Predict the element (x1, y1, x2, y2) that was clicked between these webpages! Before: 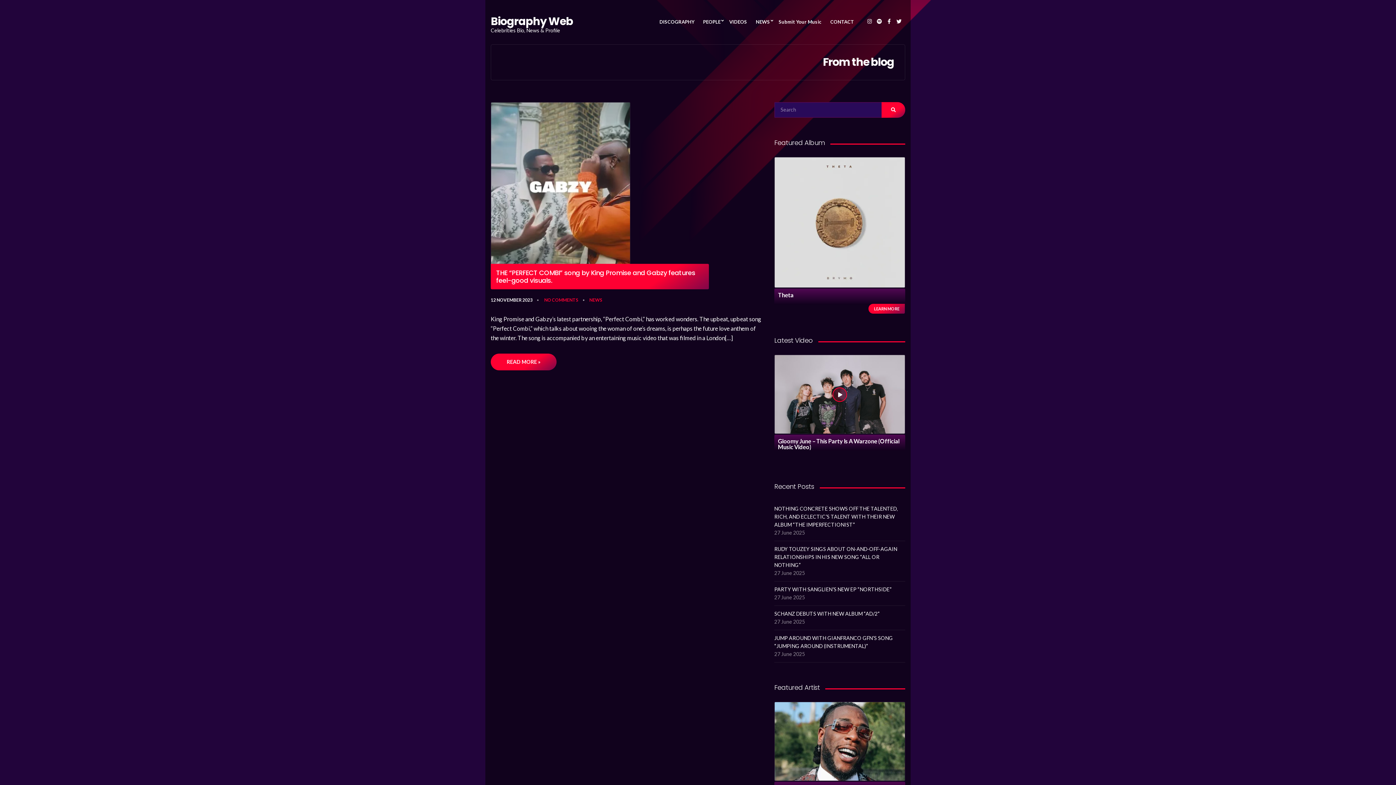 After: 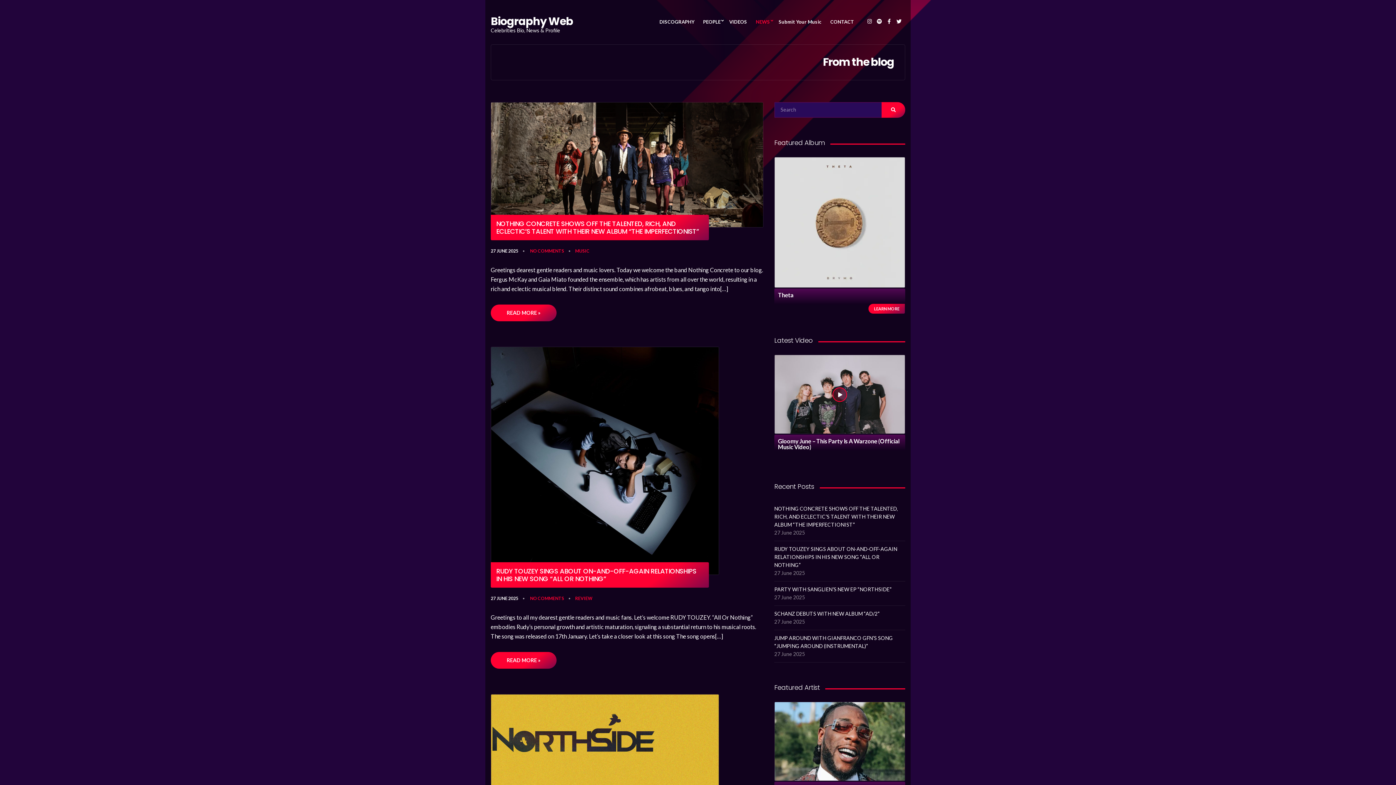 Action: bbox: (751, 14, 774, 29) label: NEWS